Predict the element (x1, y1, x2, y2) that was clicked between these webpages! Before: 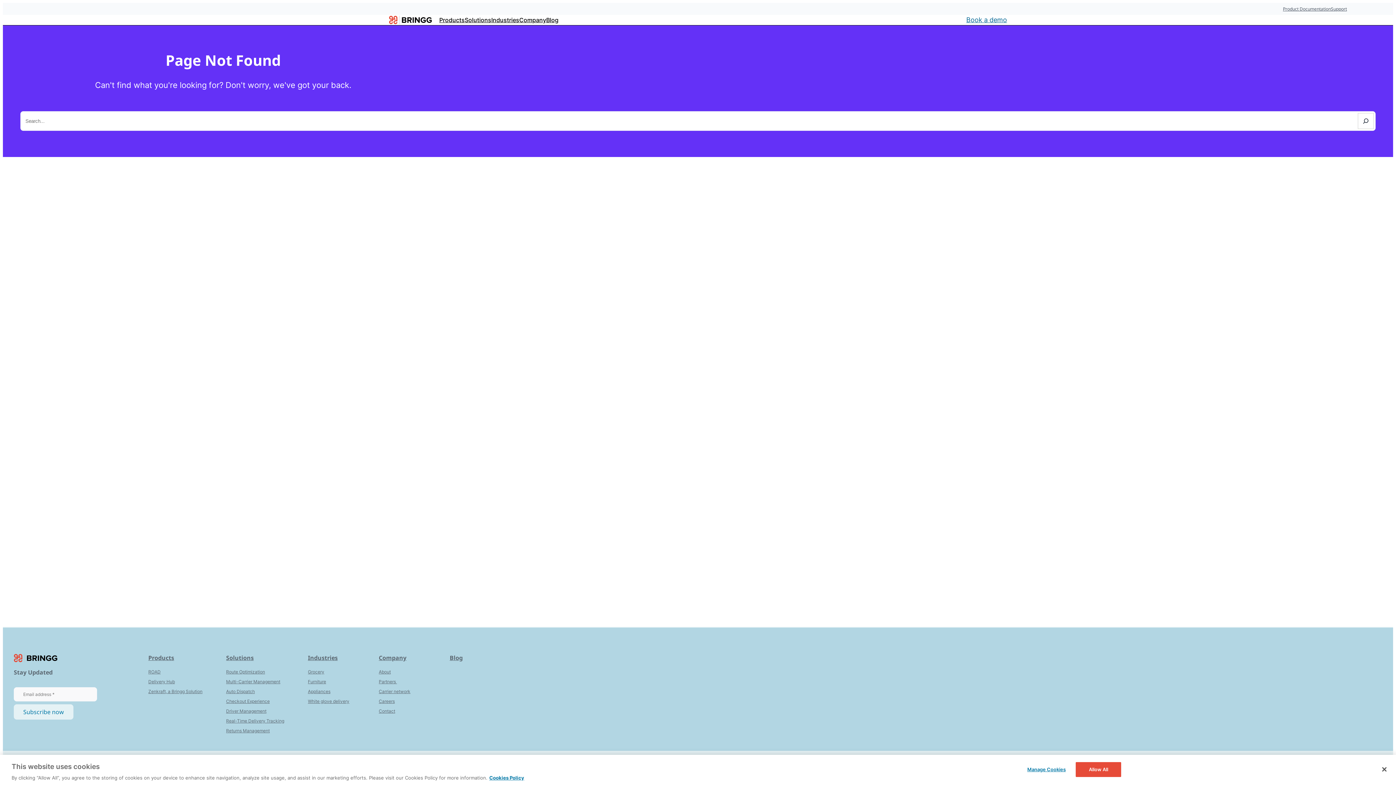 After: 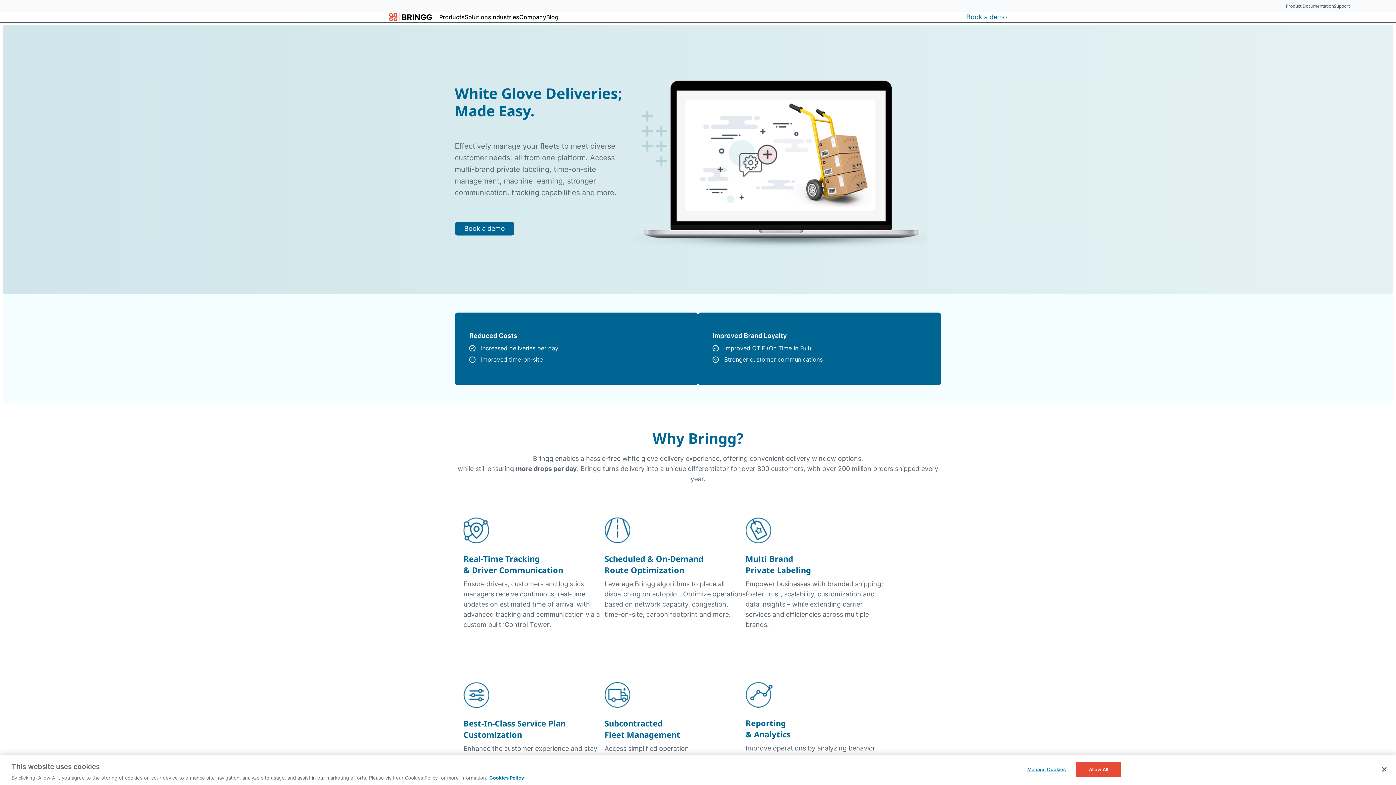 Action: label: White glove delivery bbox: (308, 698, 355, 704)